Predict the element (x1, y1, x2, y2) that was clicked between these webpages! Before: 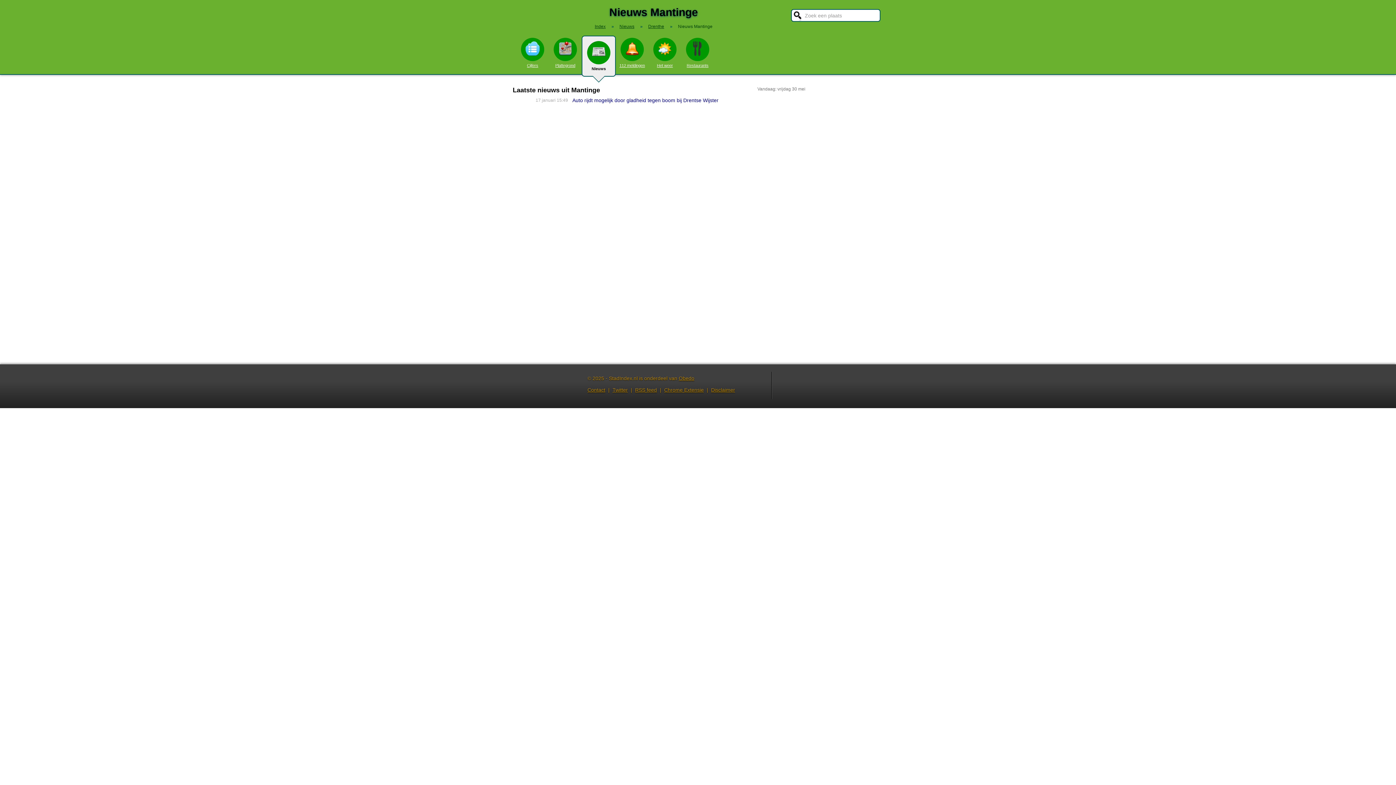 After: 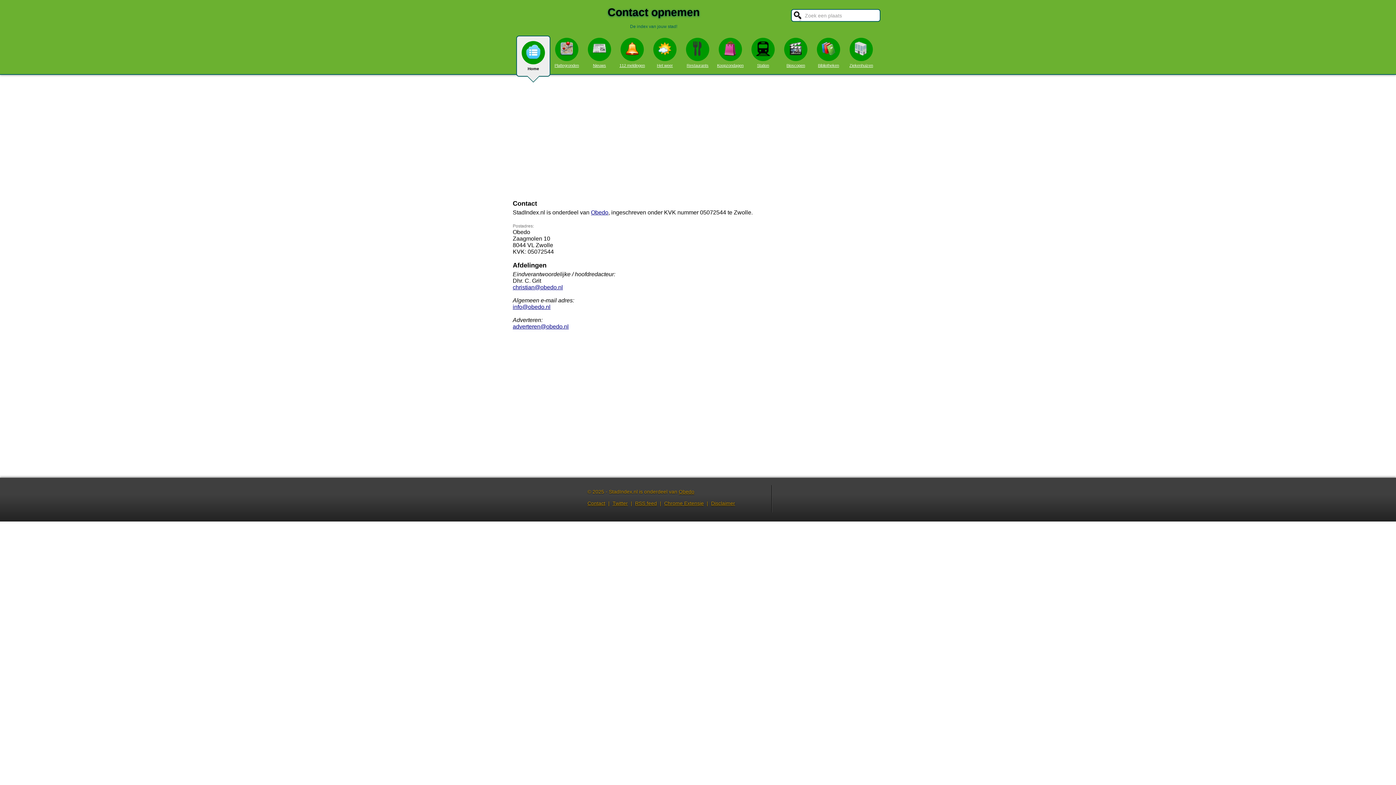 Action: label: Contact bbox: (587, 387, 605, 393)